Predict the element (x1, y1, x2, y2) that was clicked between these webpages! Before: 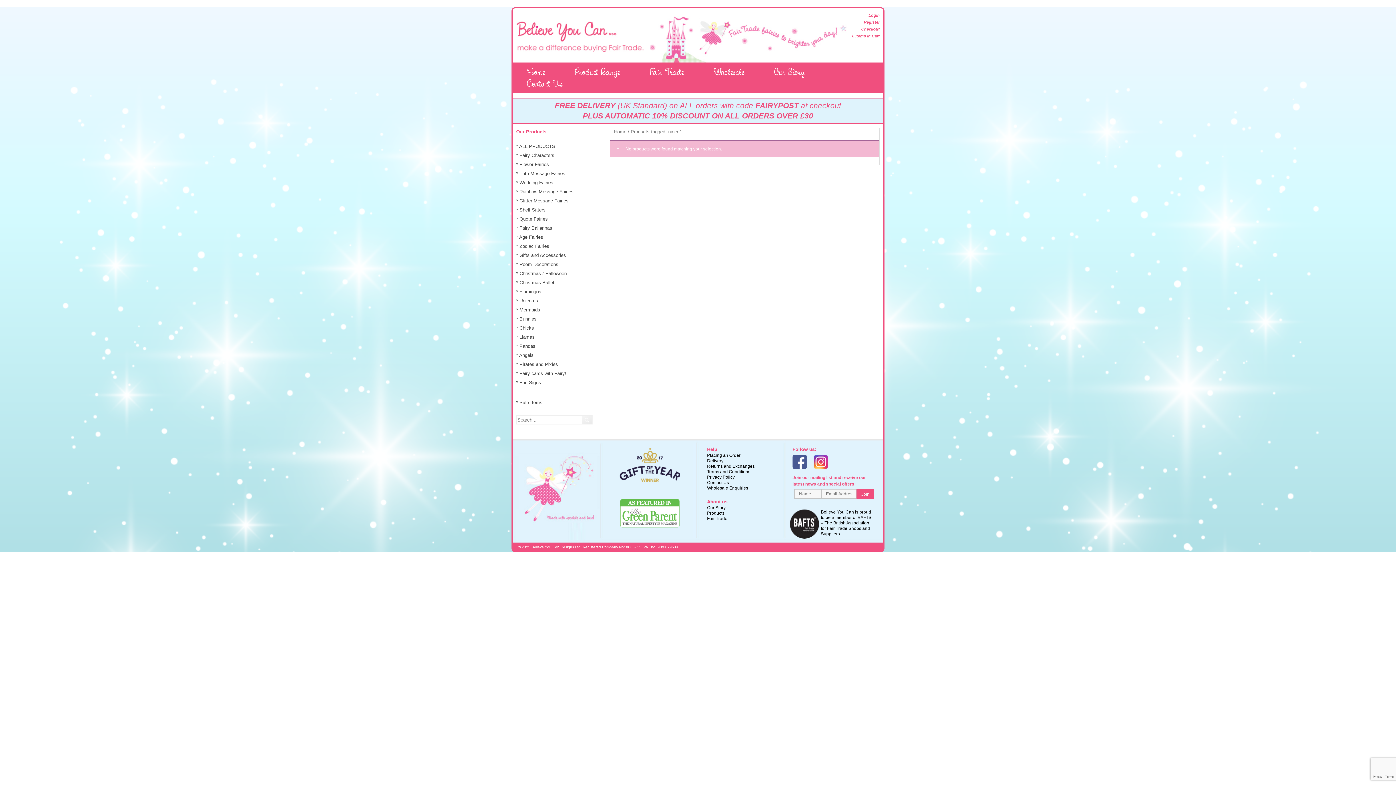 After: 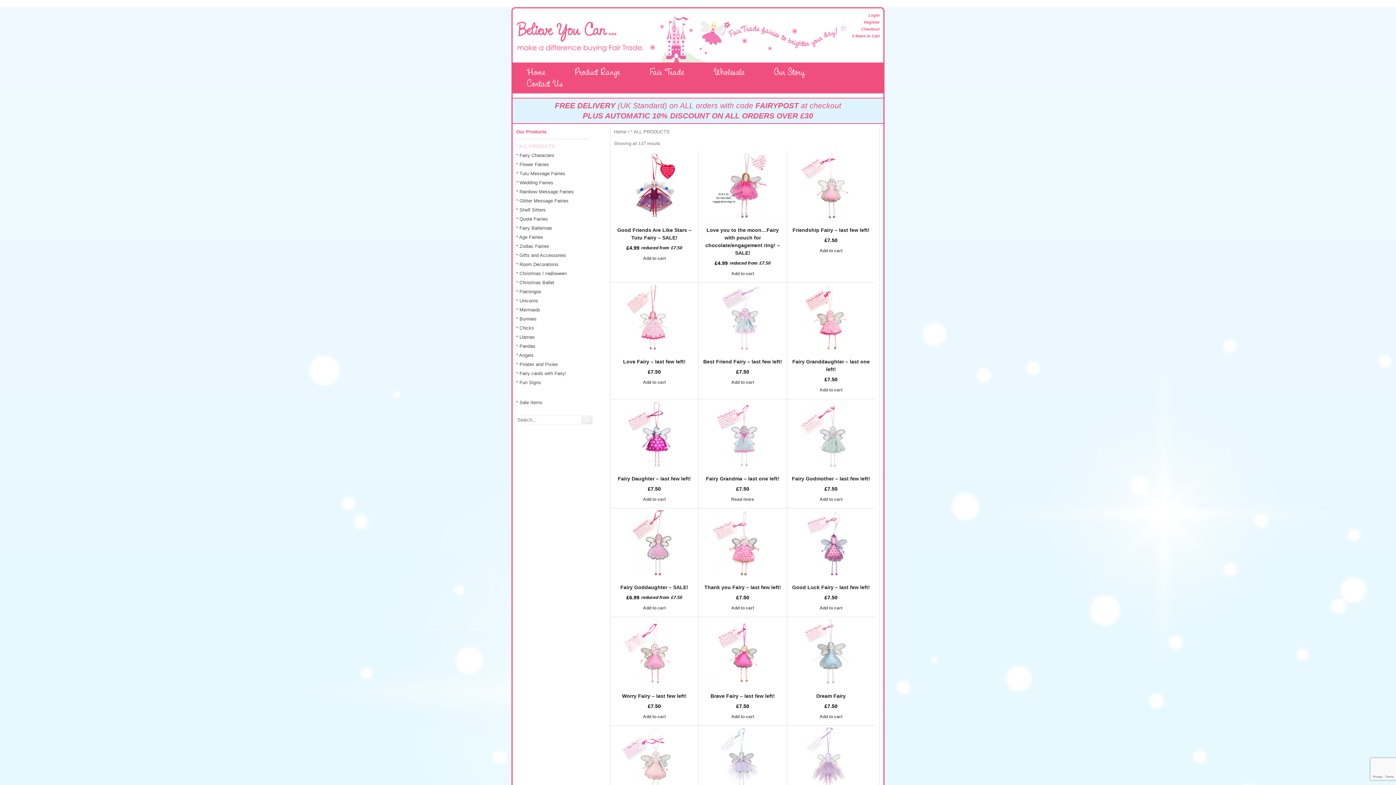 Action: label: * ALL PRODUCTS bbox: (516, 142, 592, 152)